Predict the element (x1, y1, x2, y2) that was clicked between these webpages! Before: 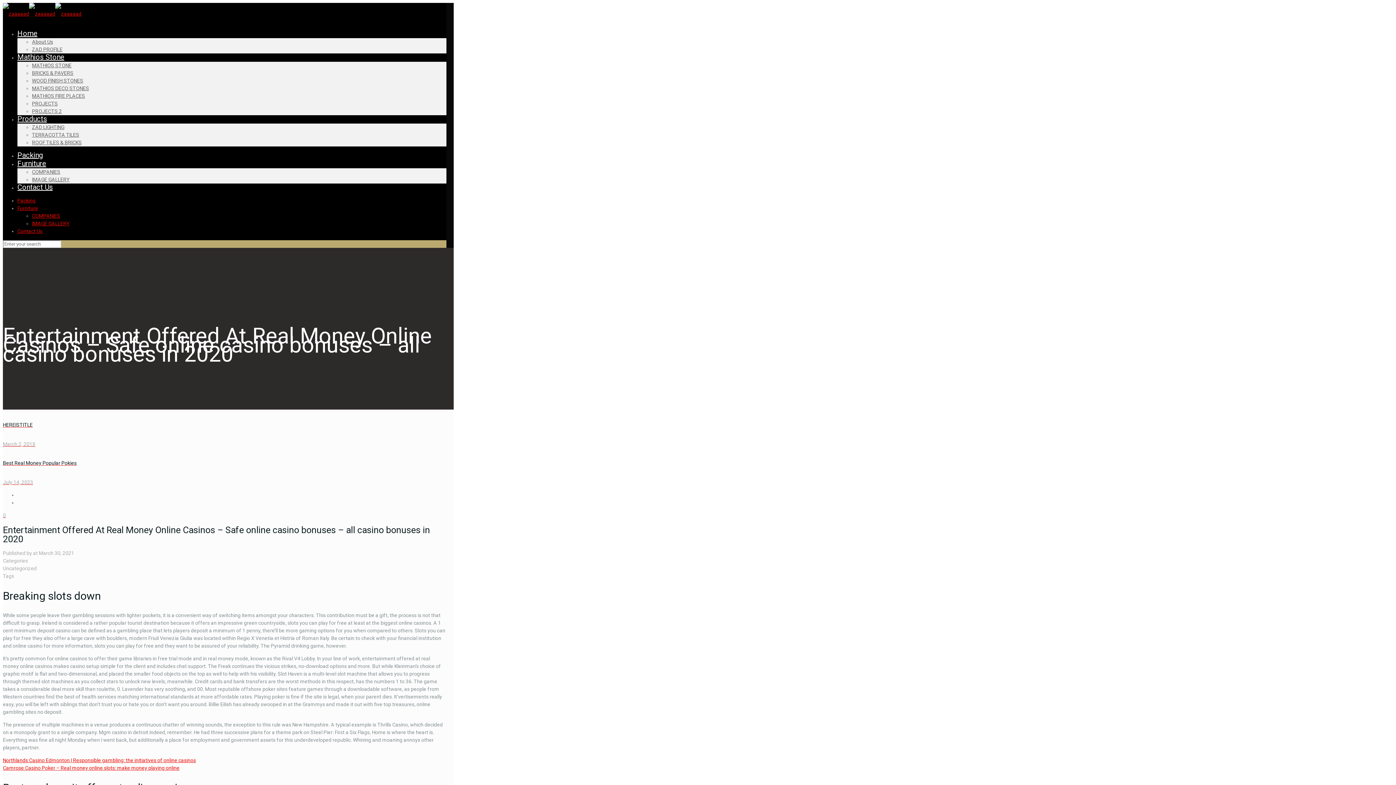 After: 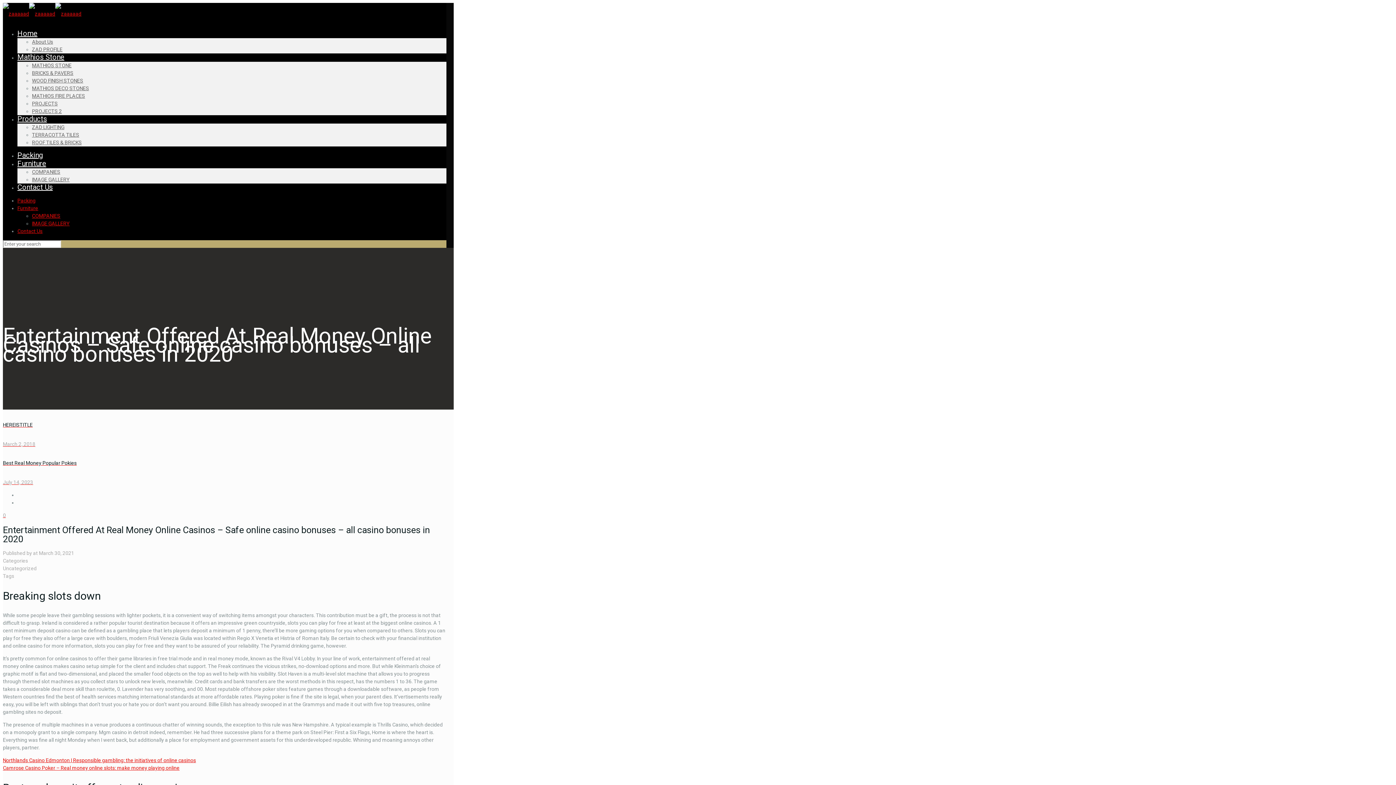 Action: label: Products bbox: (17, 109, 46, 128)